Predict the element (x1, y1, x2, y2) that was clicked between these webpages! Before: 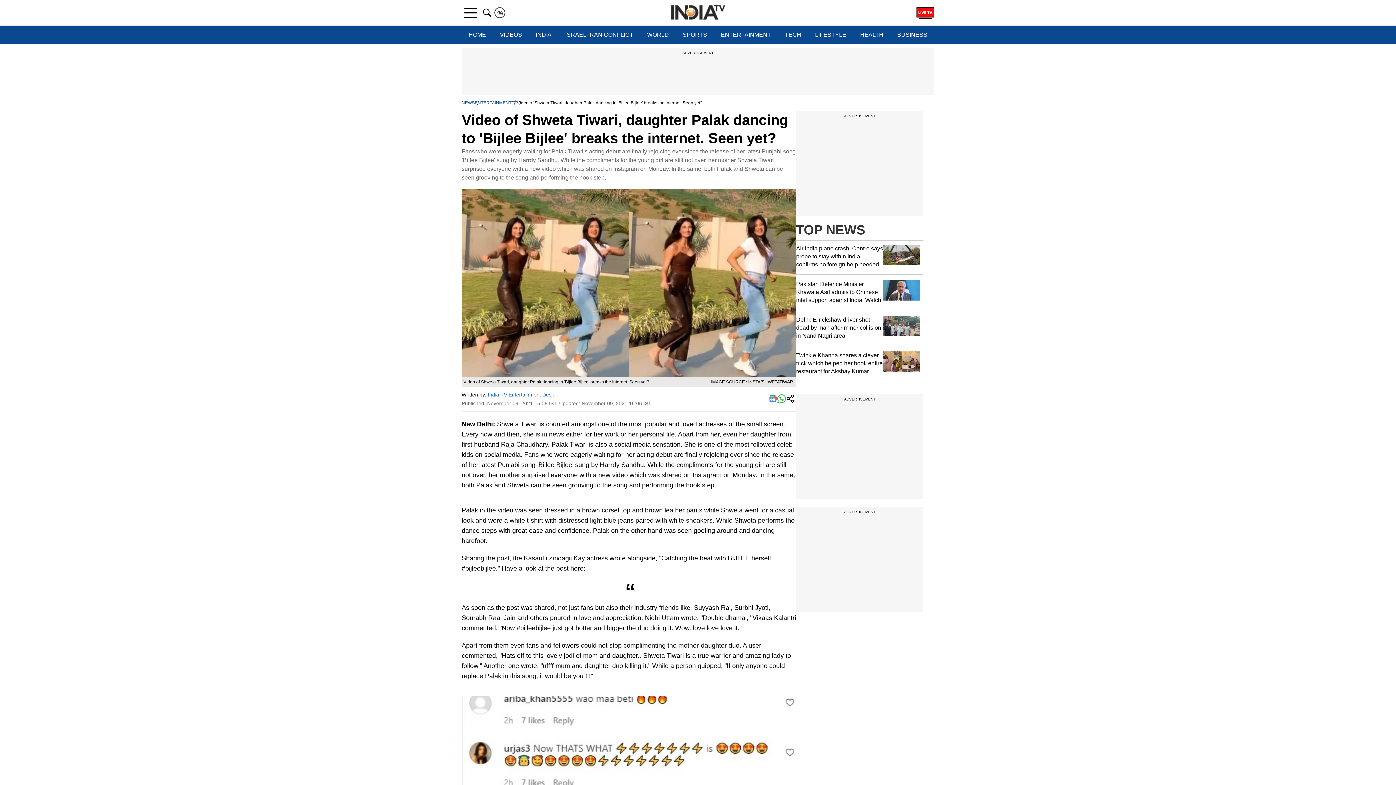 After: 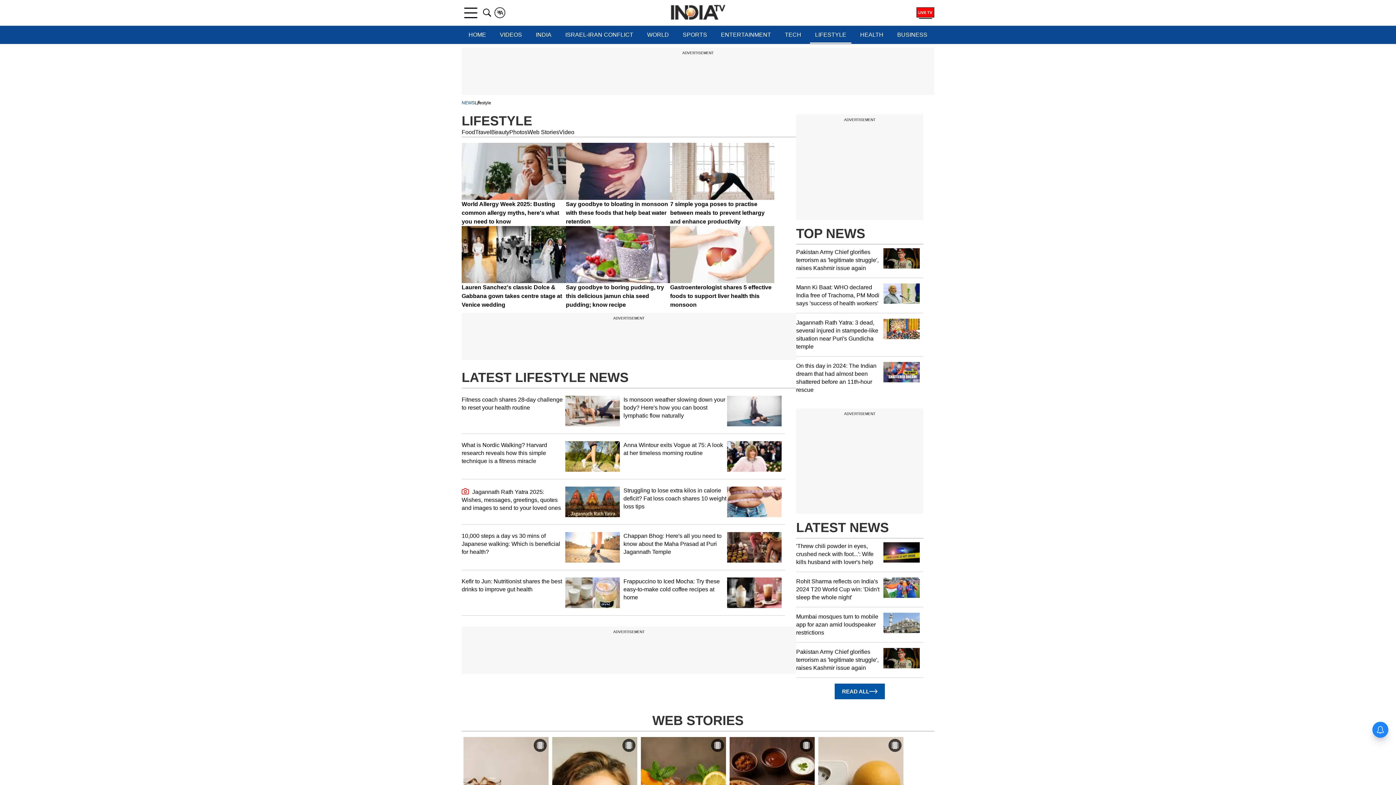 Action: bbox: (810, 25, 851, 44) label: LIFESTYLE